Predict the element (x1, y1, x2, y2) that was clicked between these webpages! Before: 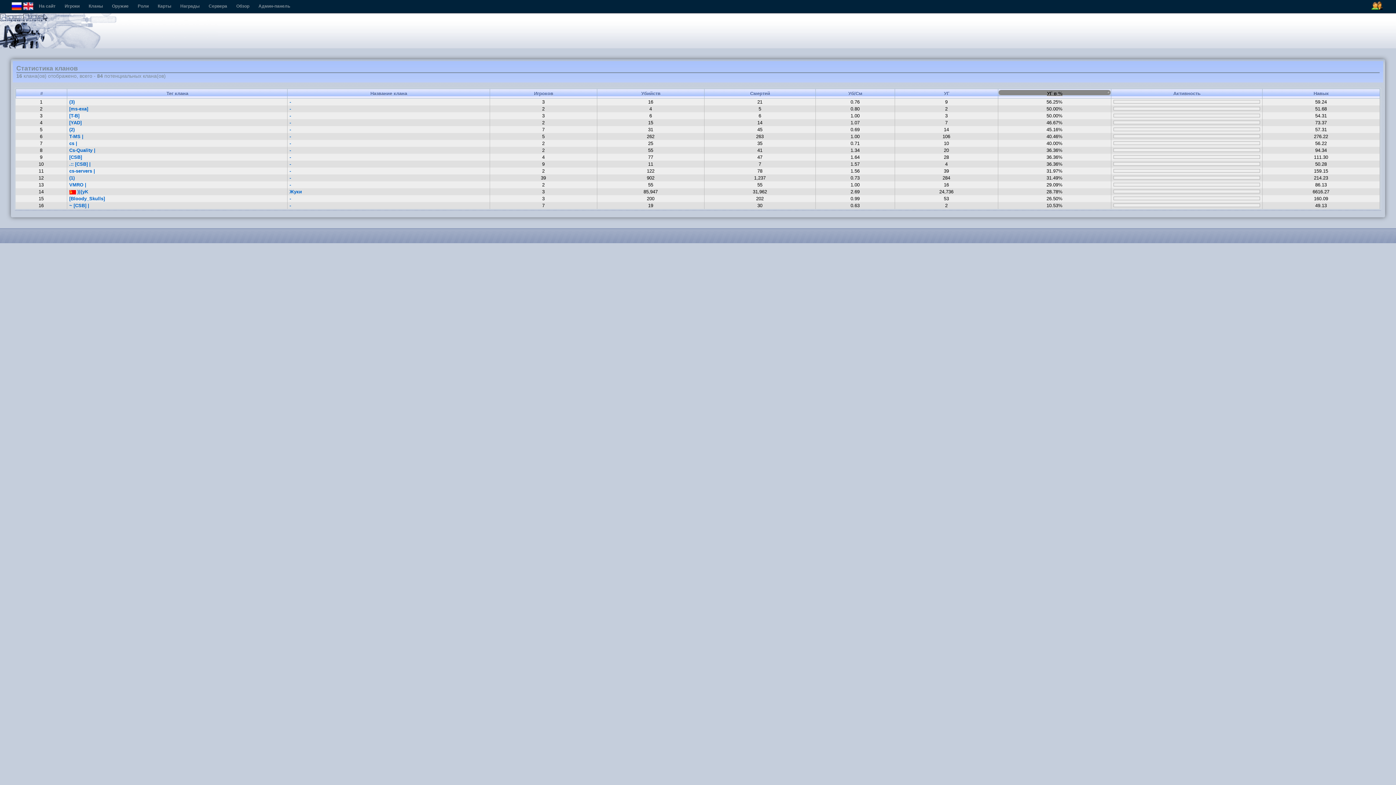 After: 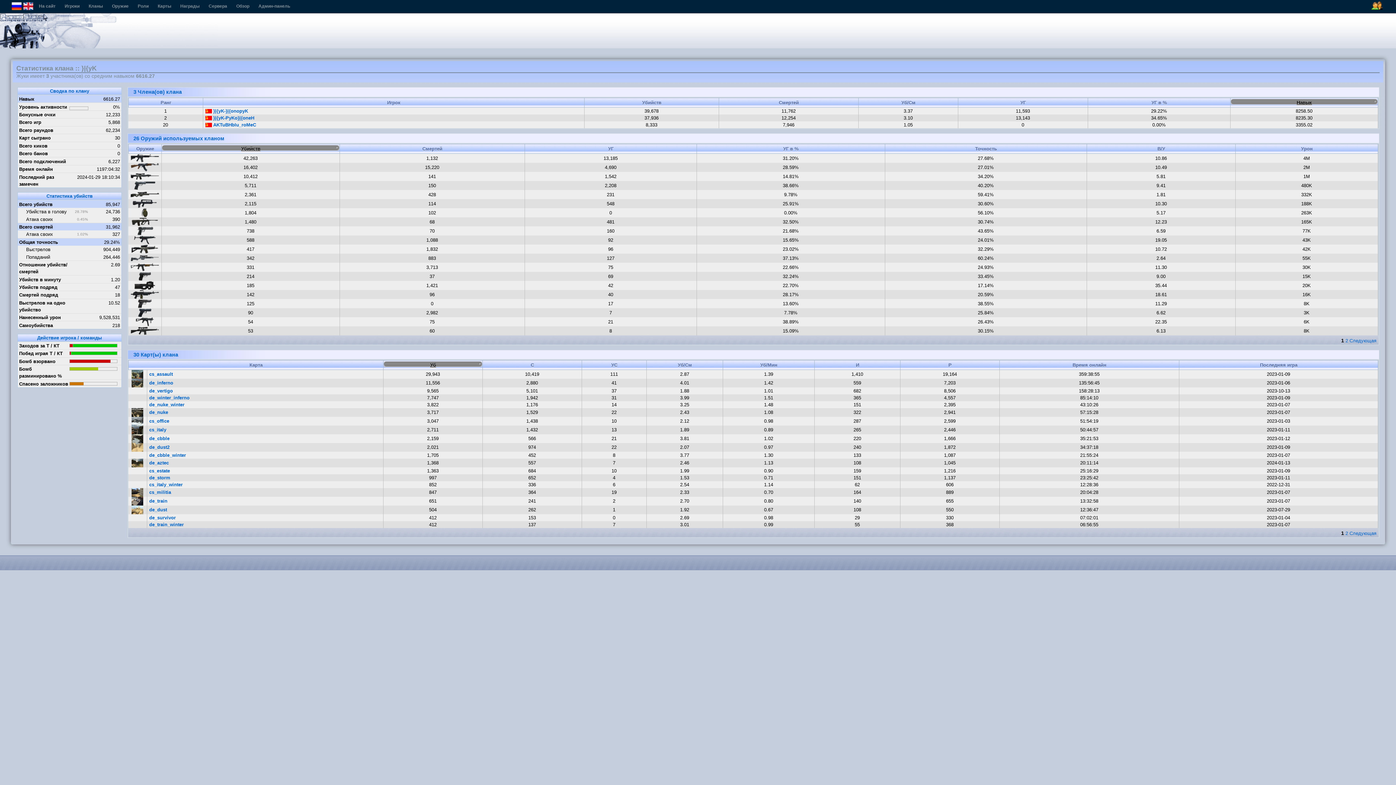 Action: bbox: (69, 189, 88, 194) label:  }|{yK